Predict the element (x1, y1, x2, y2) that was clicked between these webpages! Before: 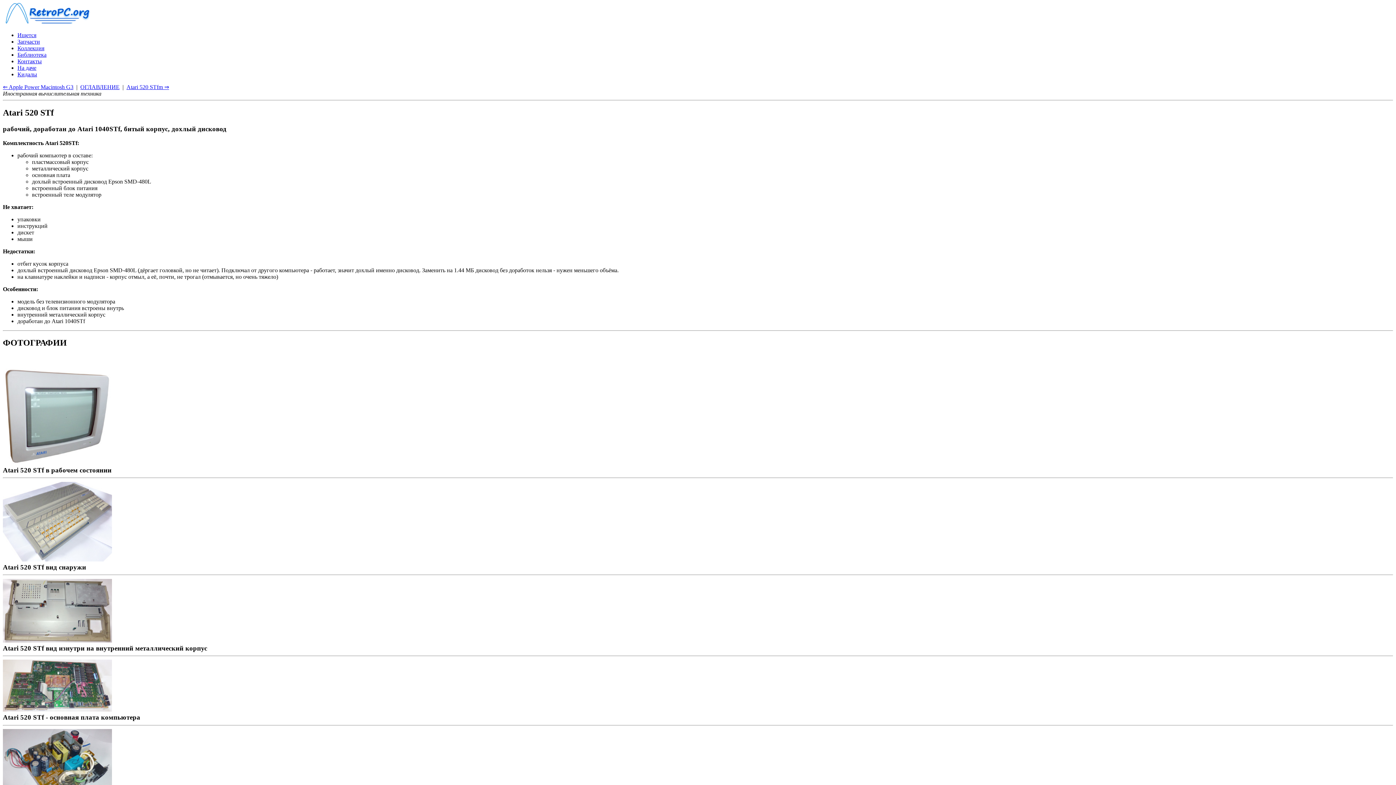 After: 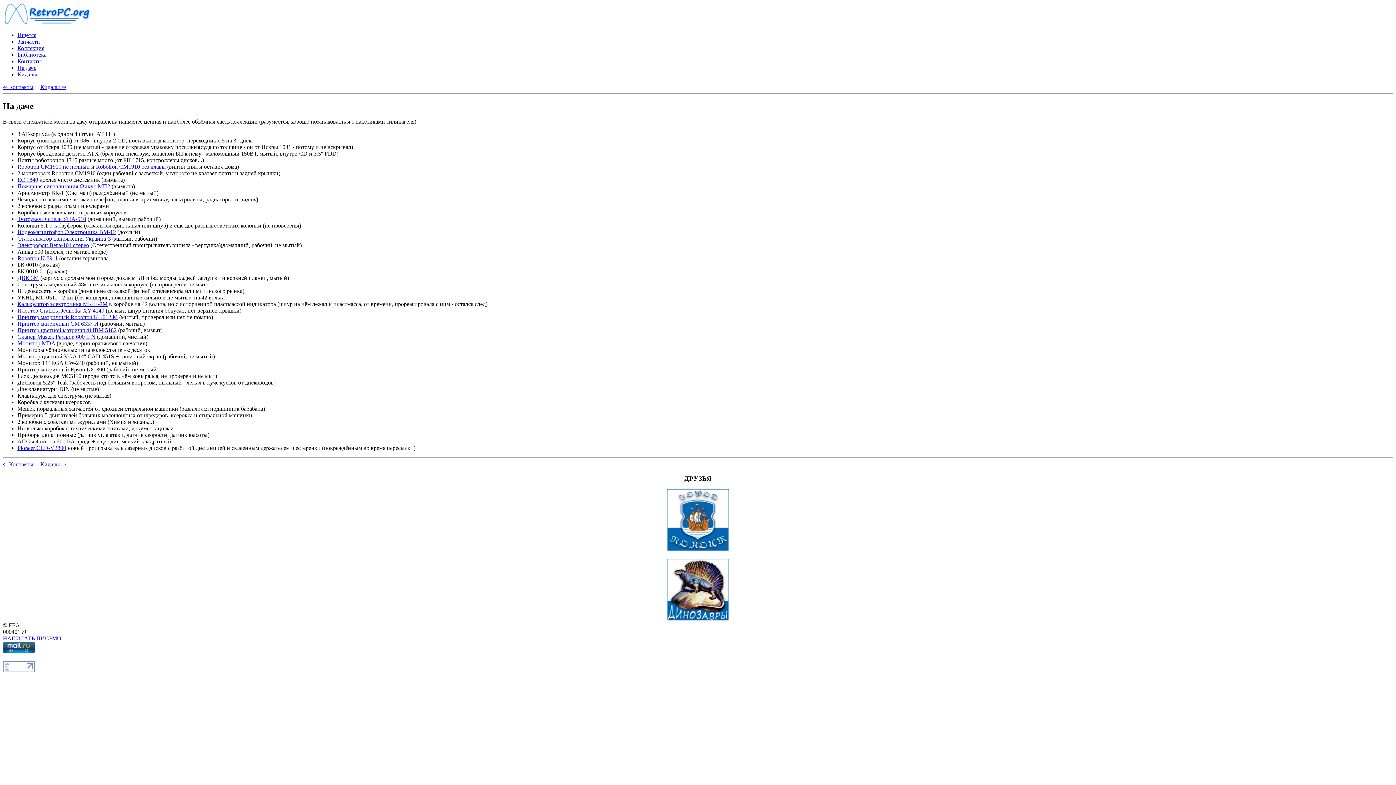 Action: bbox: (17, 64, 36, 70) label: На даче